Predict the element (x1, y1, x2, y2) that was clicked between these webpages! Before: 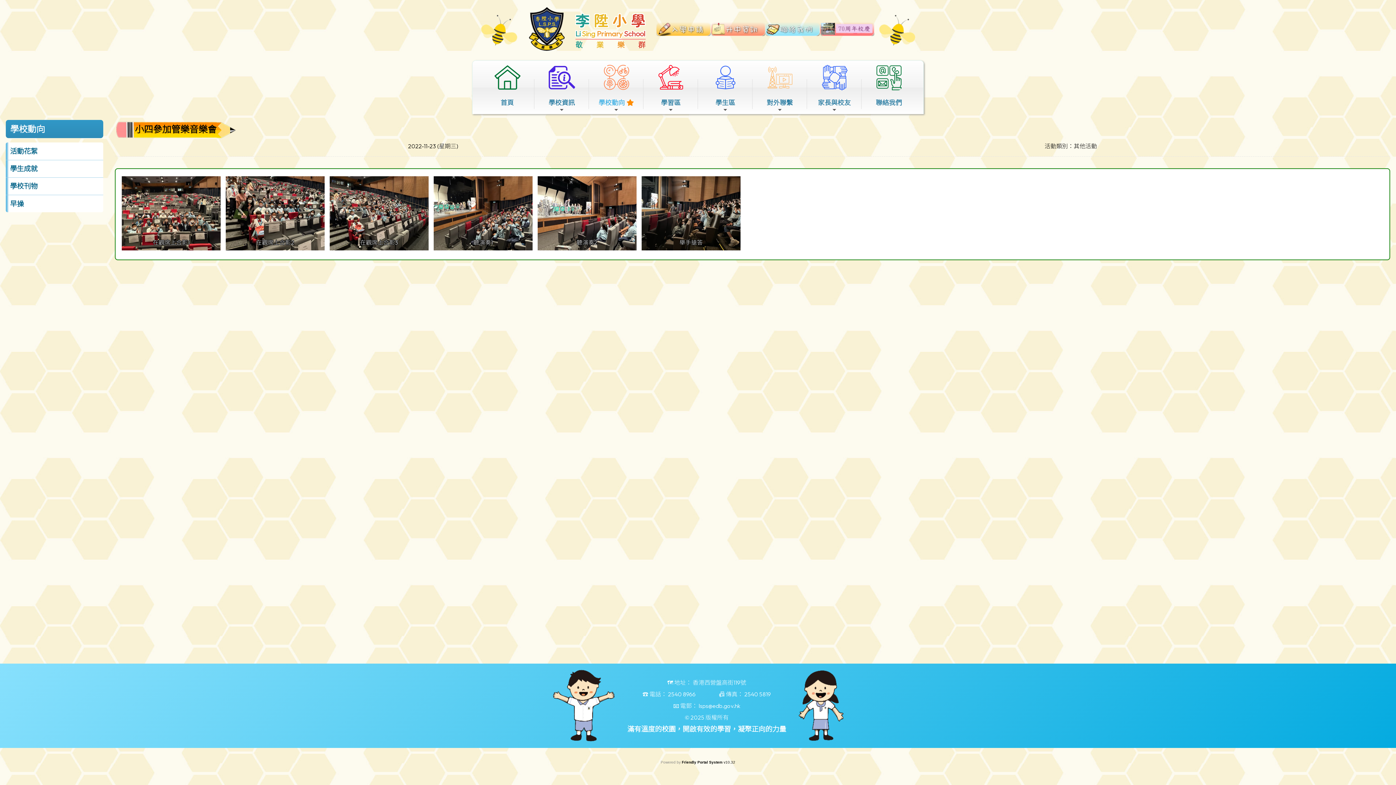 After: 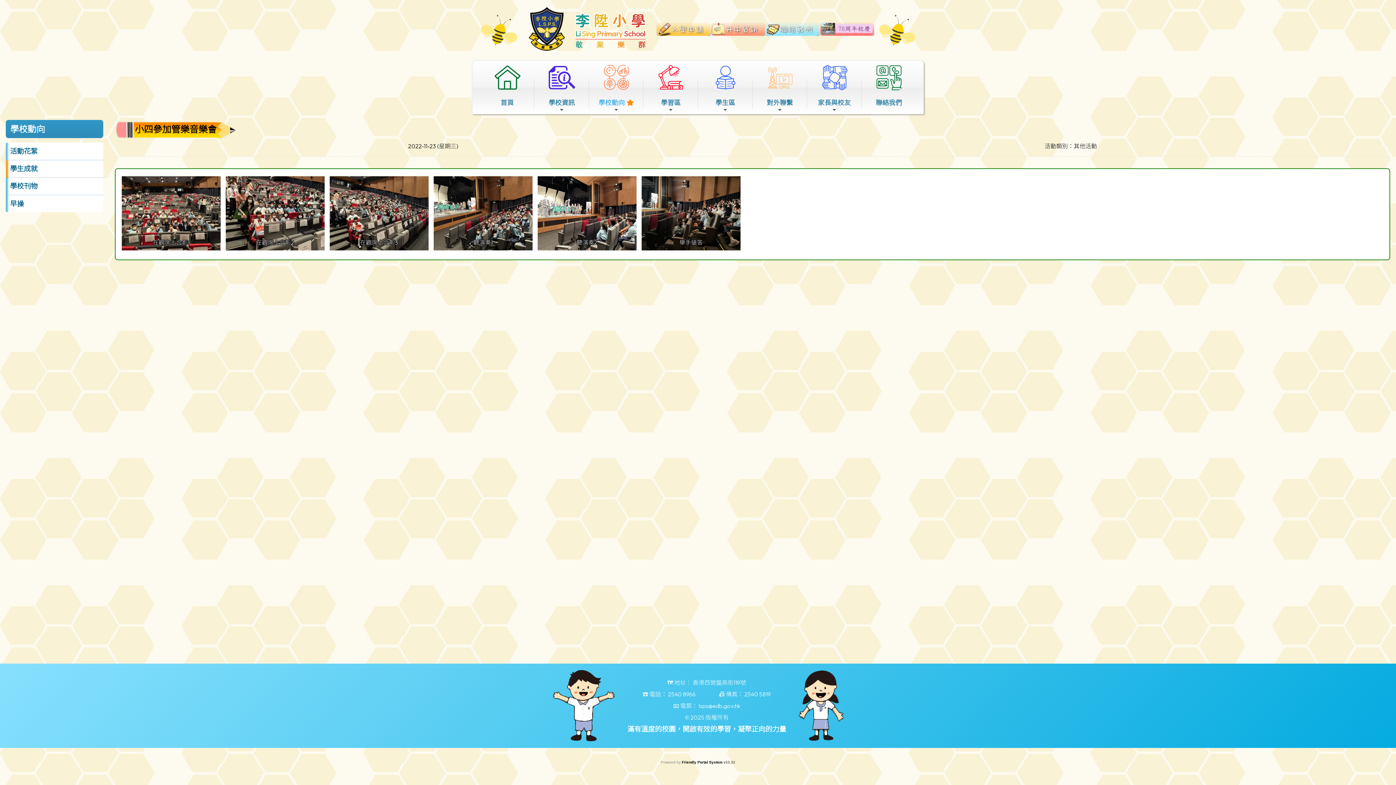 Action: label: 學生成就 bbox: (5, 160, 103, 177)